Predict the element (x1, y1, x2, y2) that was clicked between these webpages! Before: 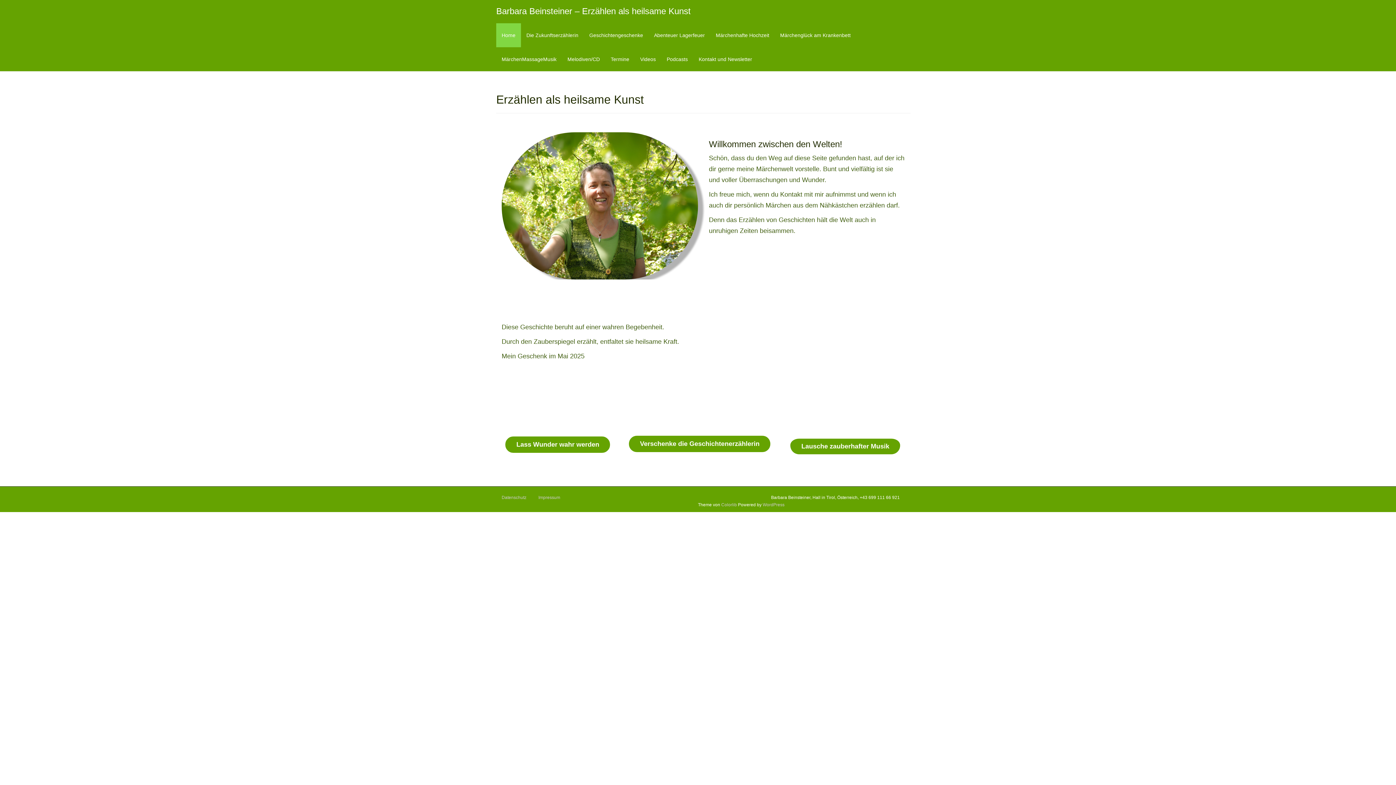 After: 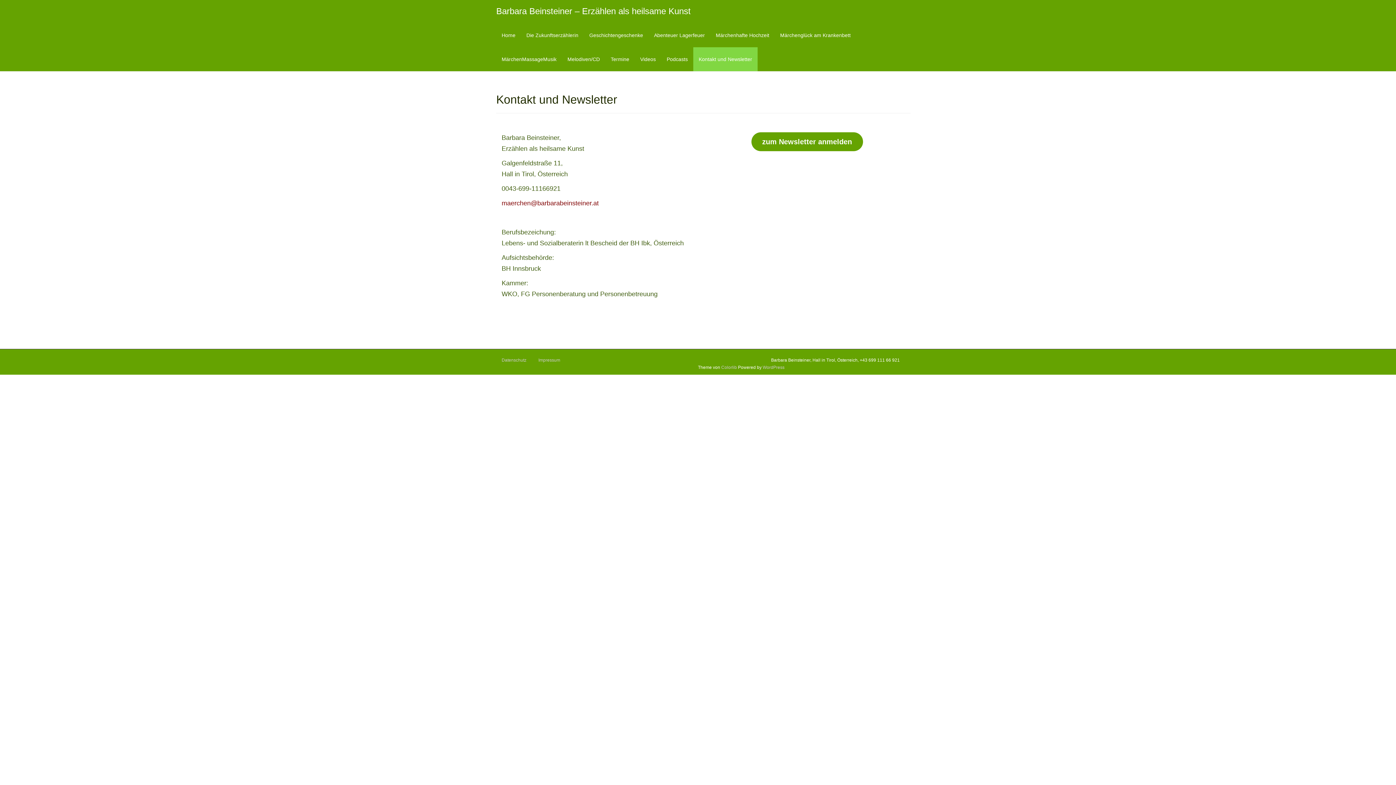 Action: label: Impressum bbox: (533, 490, 565, 505)